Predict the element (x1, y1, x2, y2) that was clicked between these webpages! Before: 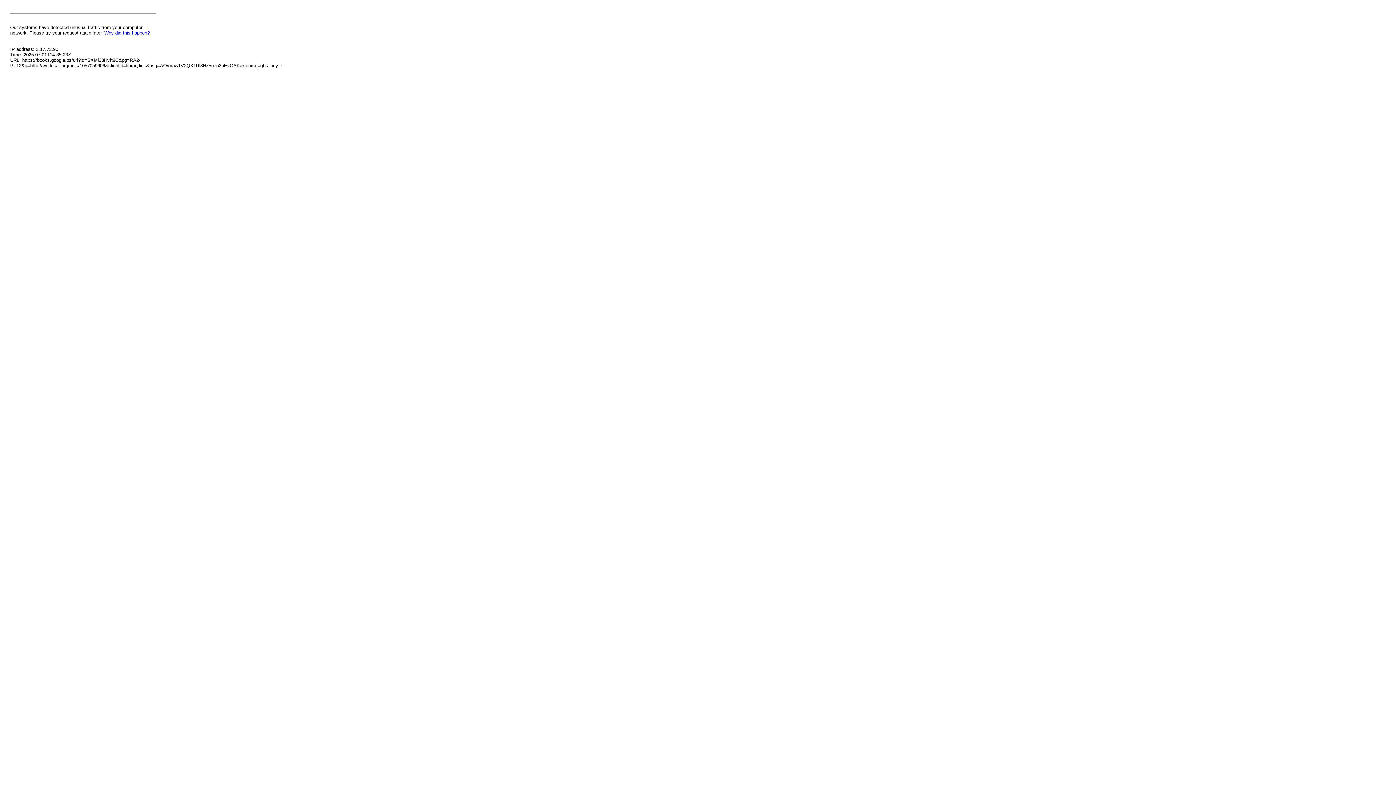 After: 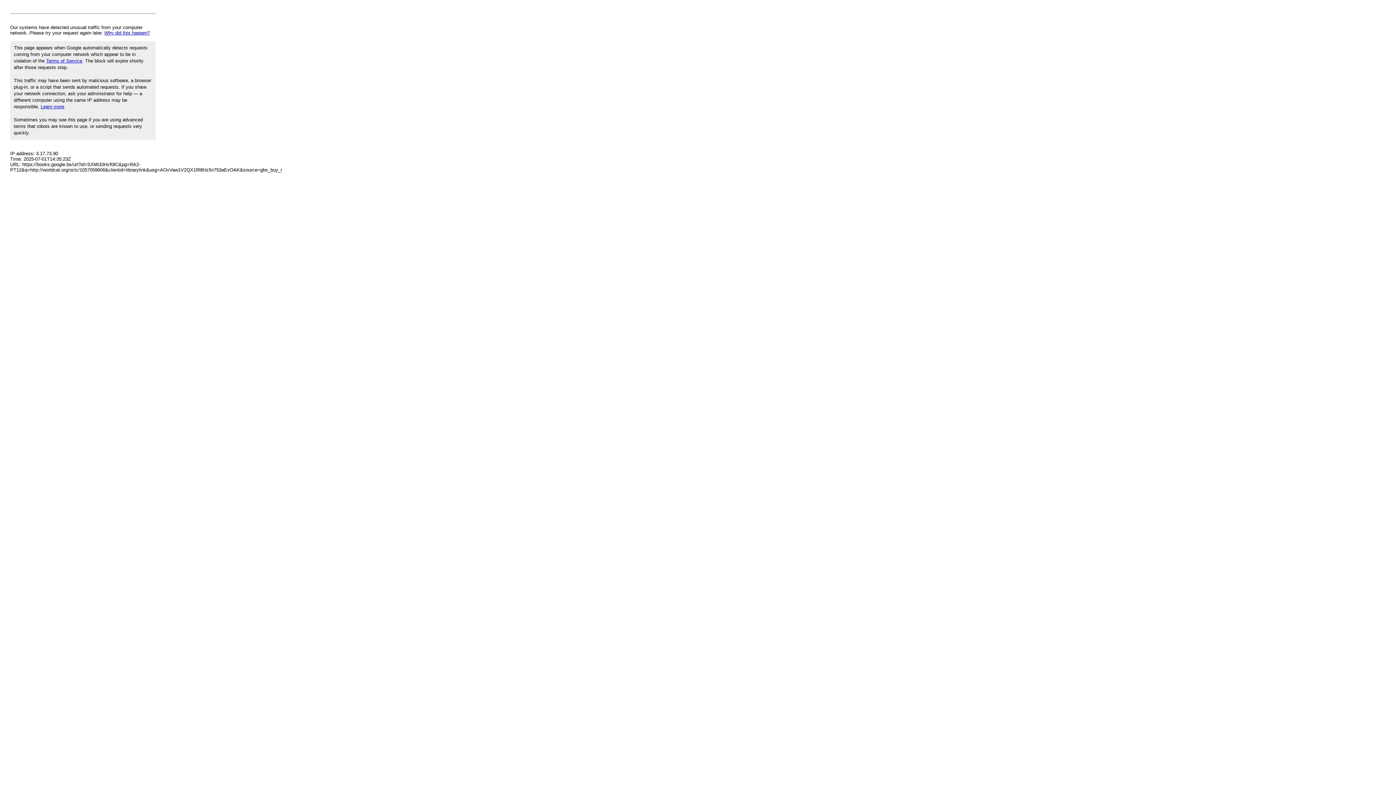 Action: label: Why did this happen? bbox: (104, 30, 149, 35)